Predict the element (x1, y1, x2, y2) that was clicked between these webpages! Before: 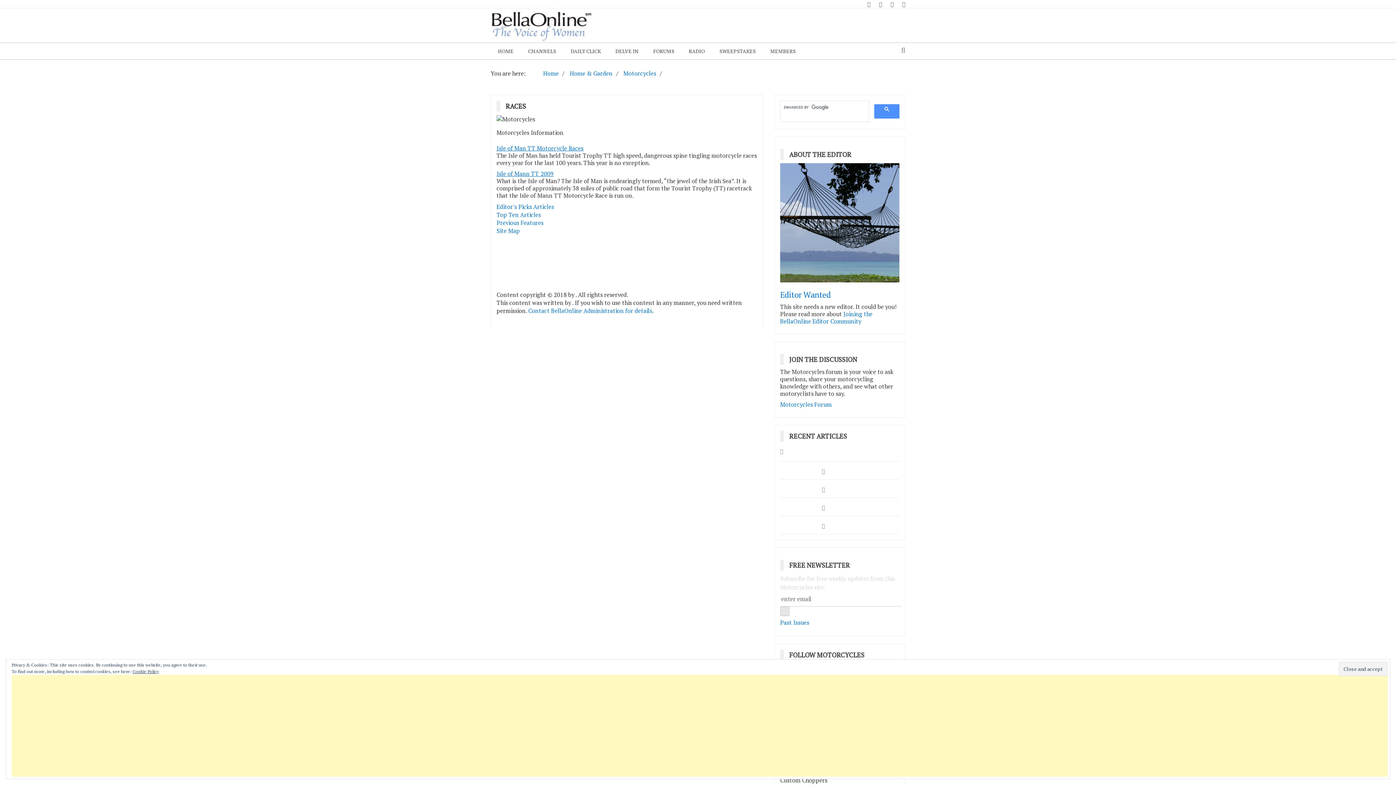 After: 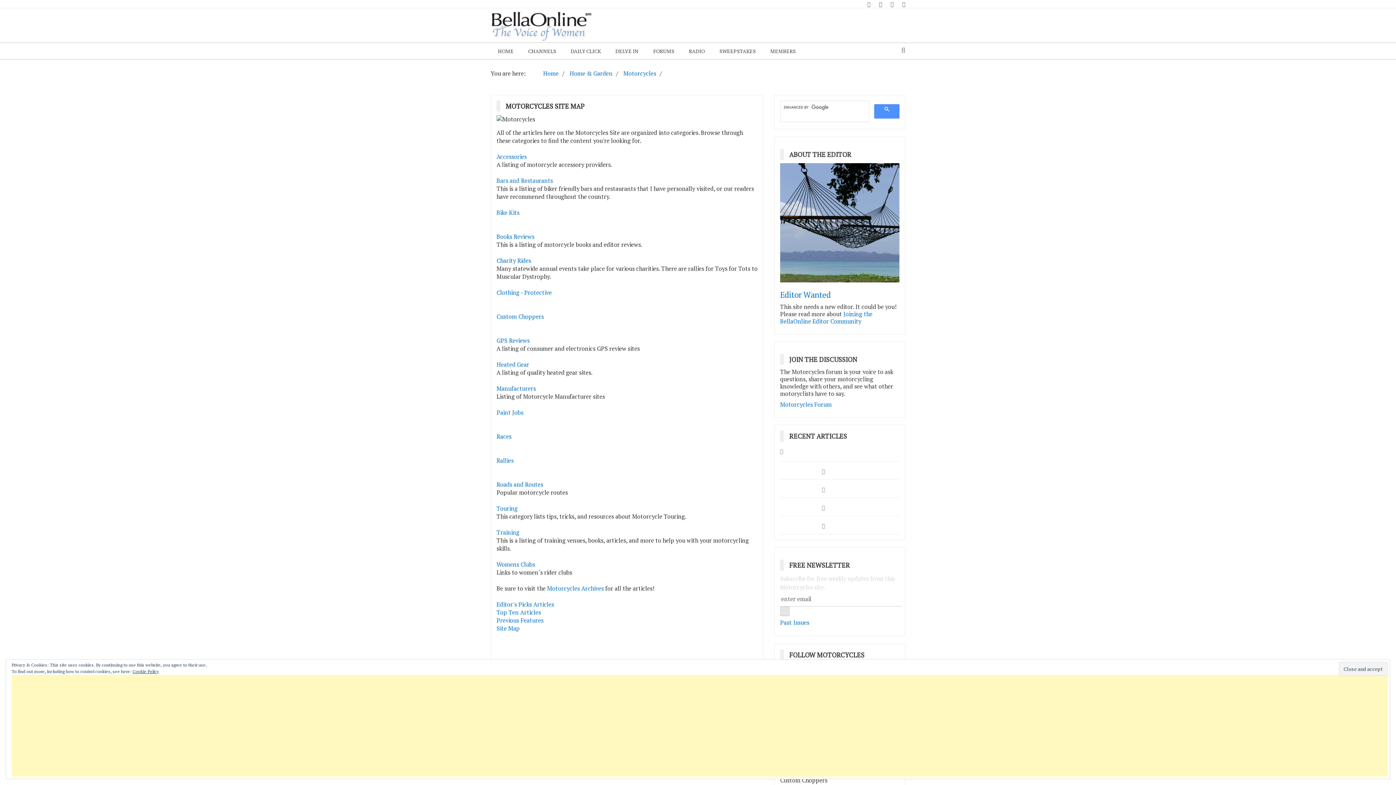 Action: bbox: (496, 226, 520, 234) label: Site Map